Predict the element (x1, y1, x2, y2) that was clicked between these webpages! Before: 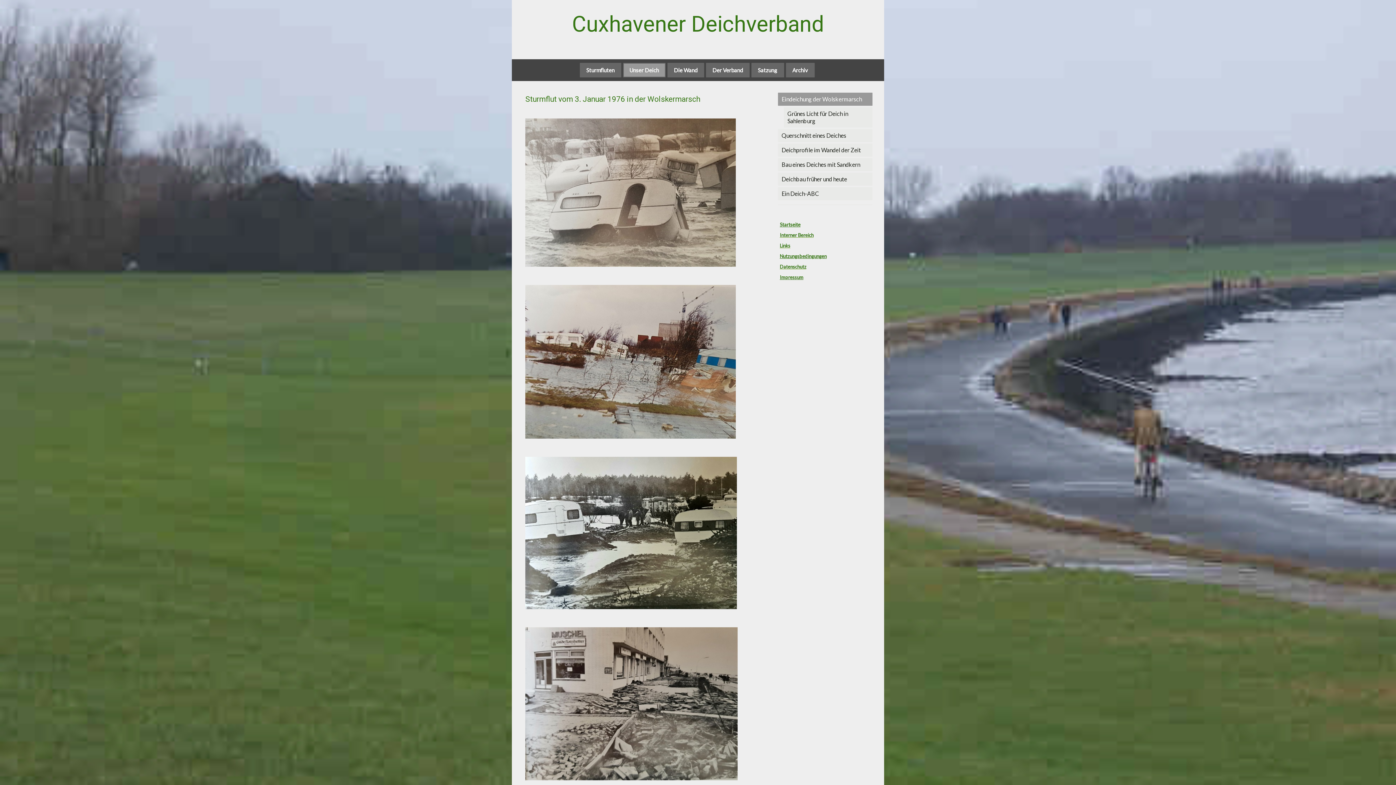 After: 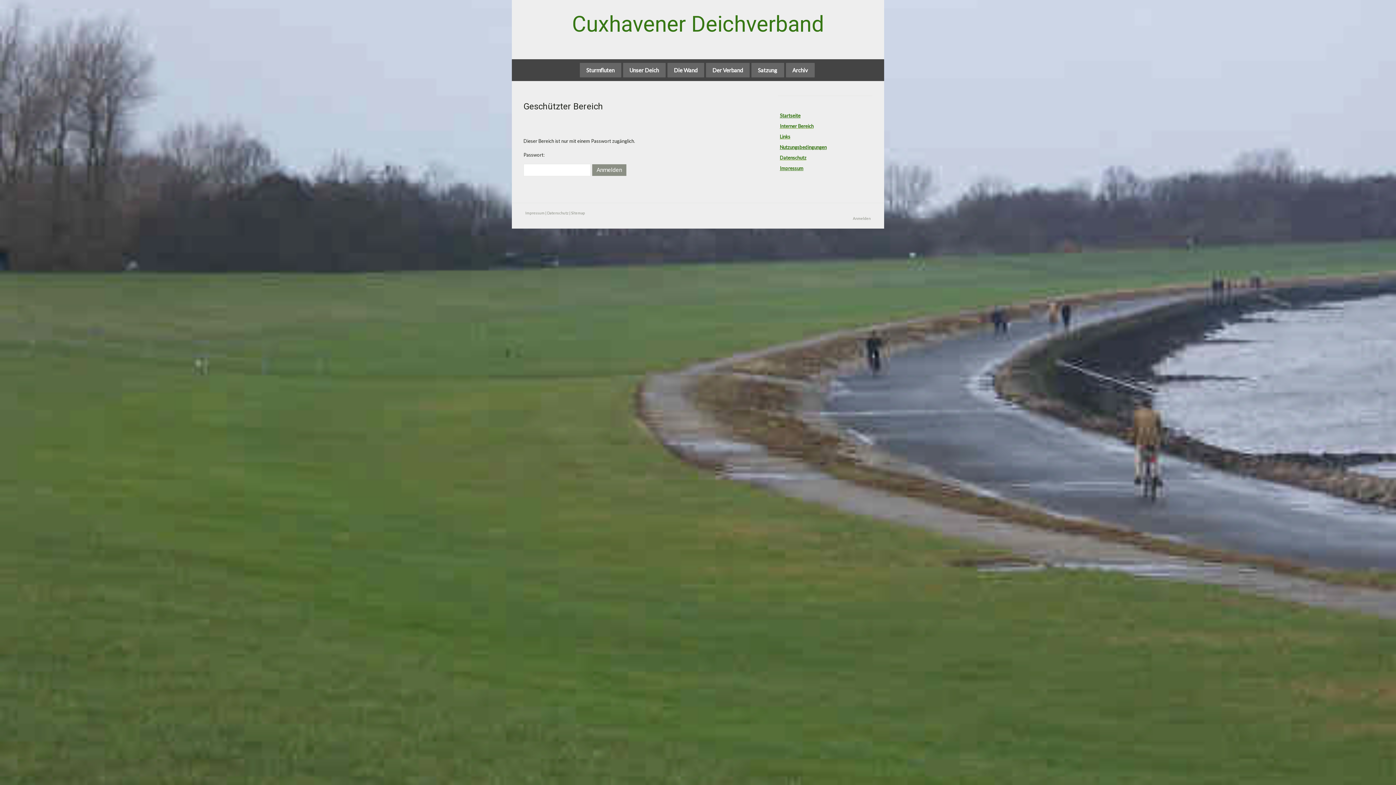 Action: label: Interner Bereich bbox: (780, 232, 813, 238)